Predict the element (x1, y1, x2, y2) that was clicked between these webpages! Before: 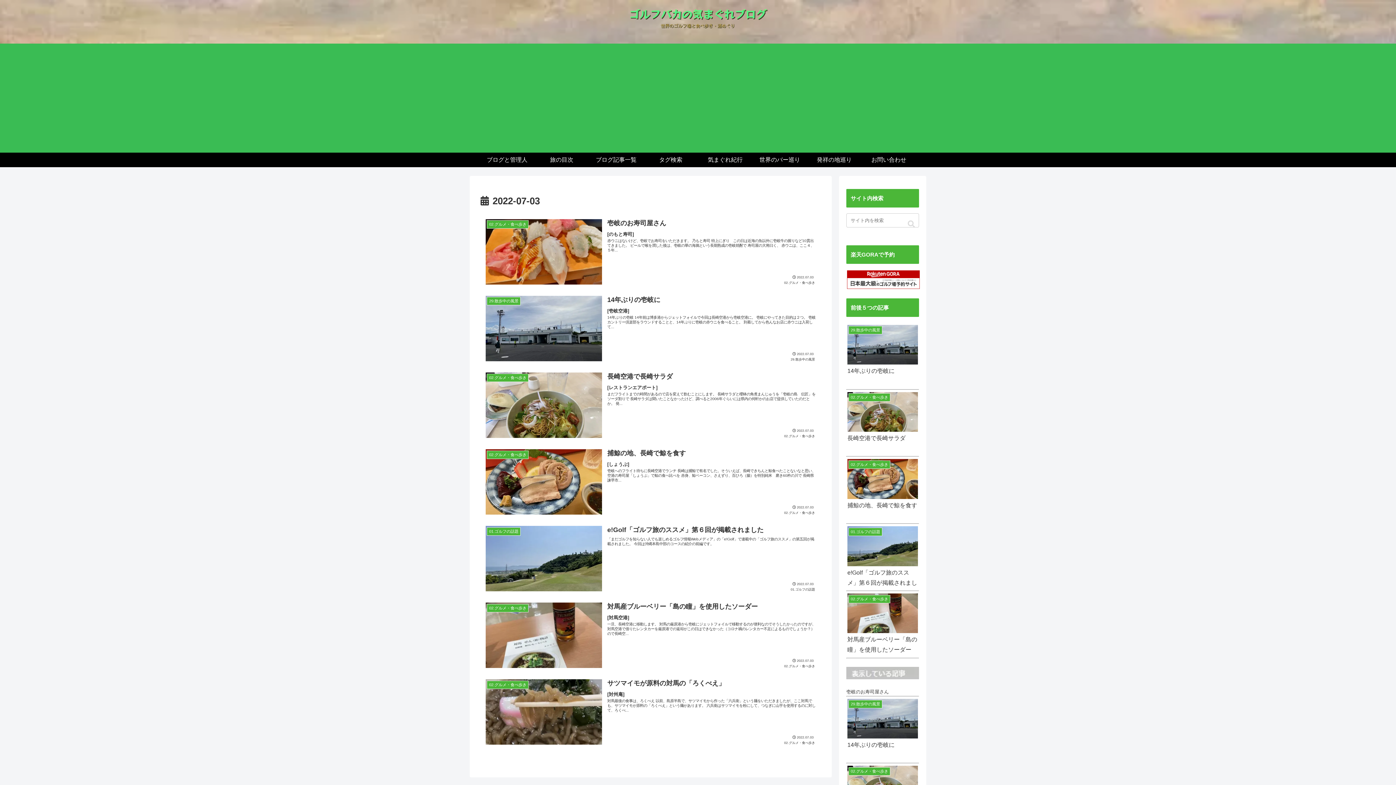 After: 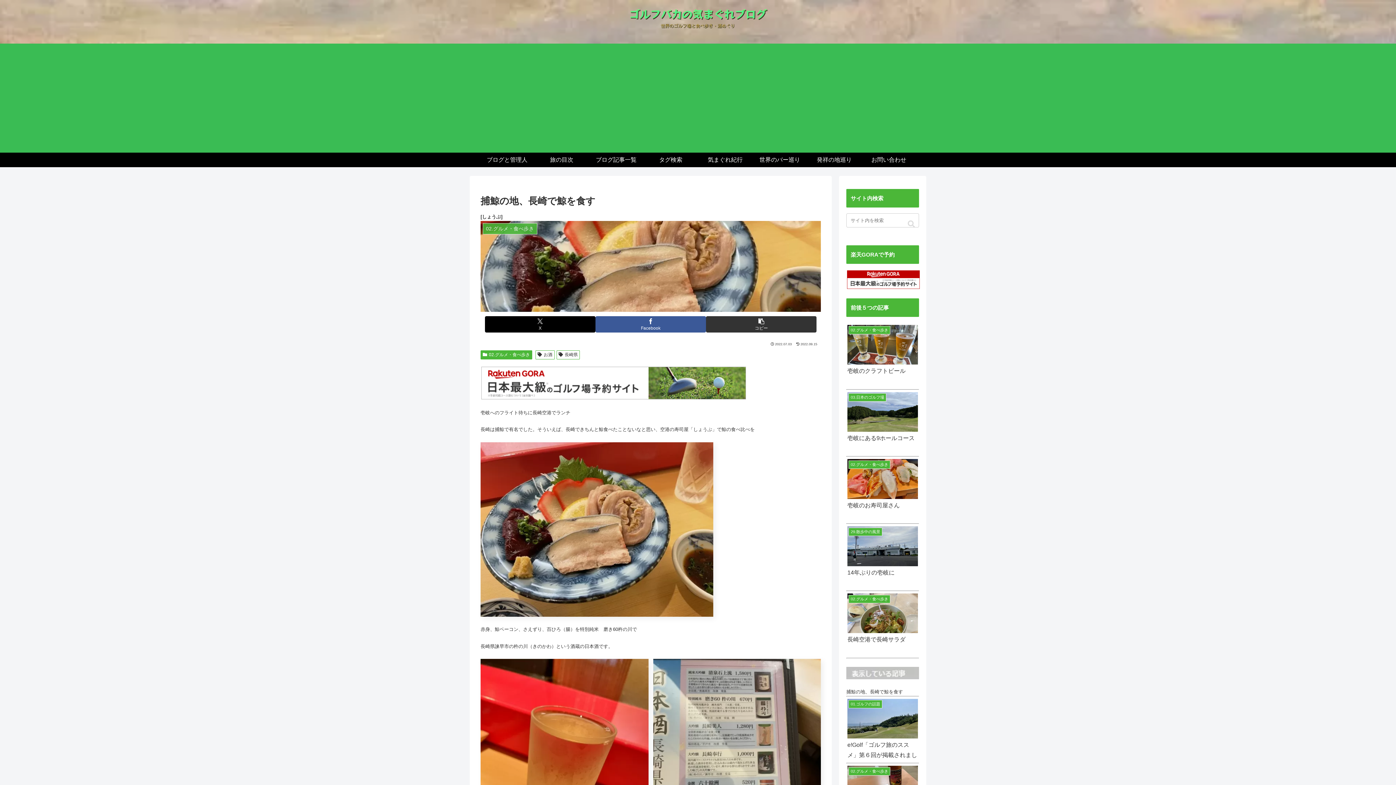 Action: label: 02.グルメ・食べ歩き
捕鯨の地、長崎で鯨を食す bbox: (846, 457, 919, 523)